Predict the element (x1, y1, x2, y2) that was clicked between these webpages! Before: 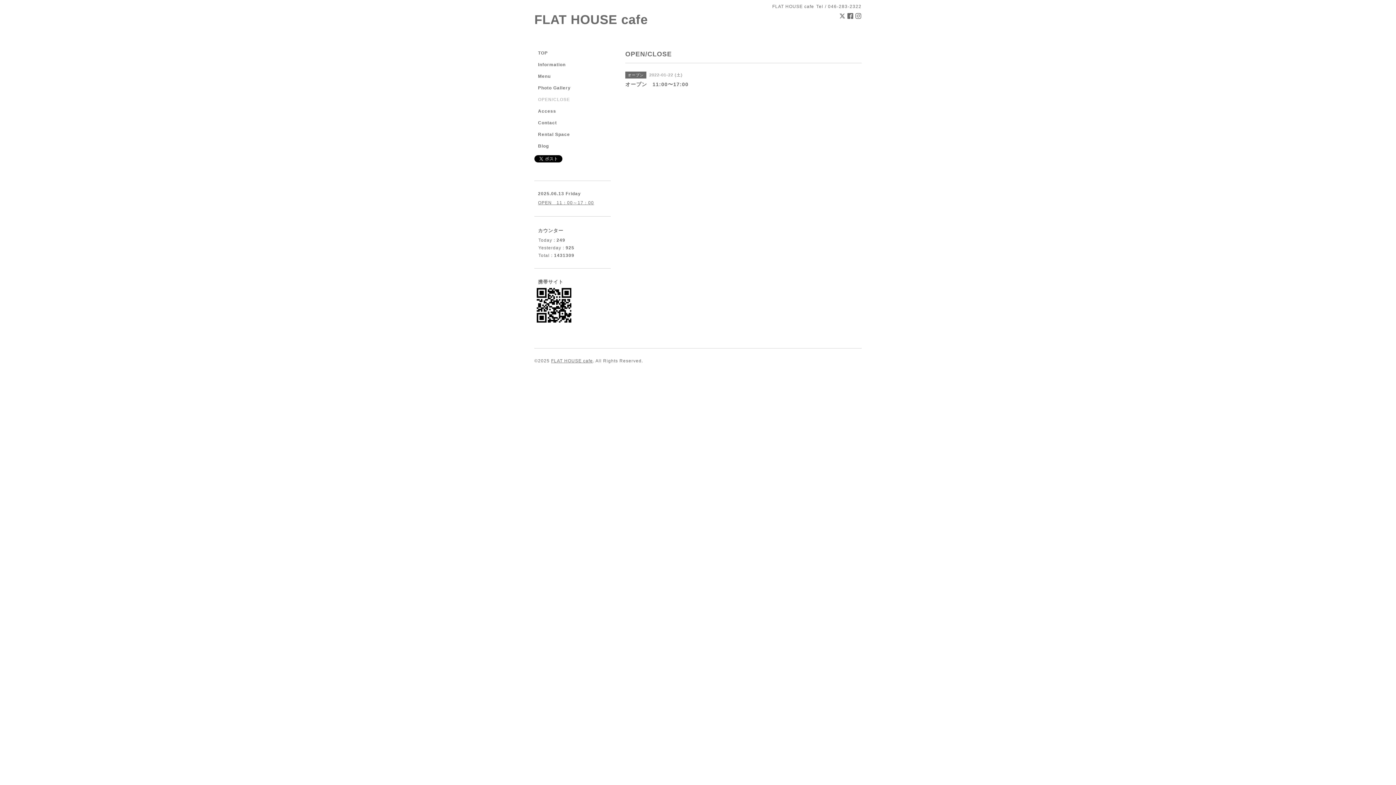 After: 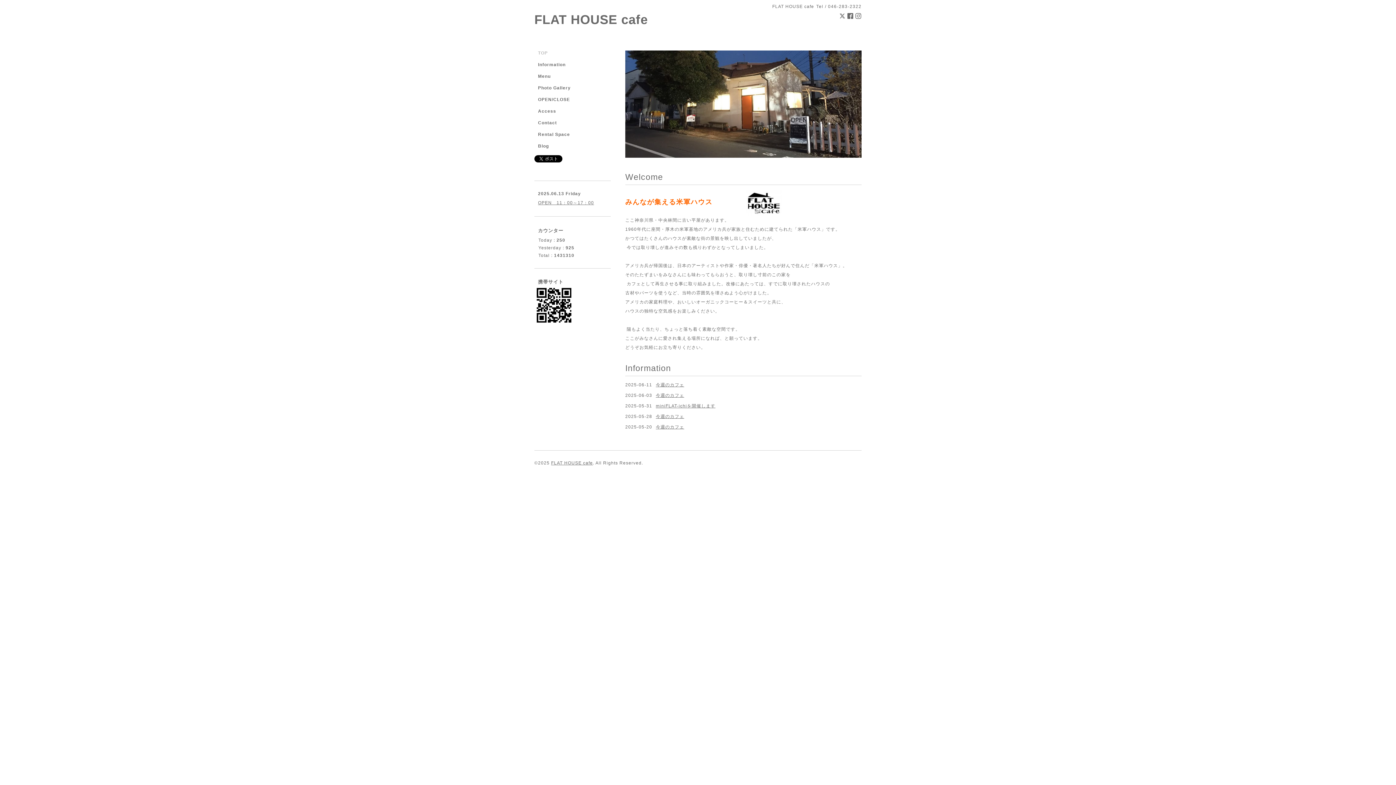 Action: label: FLAT HOUSE cafe bbox: (534, 12, 648, 26)